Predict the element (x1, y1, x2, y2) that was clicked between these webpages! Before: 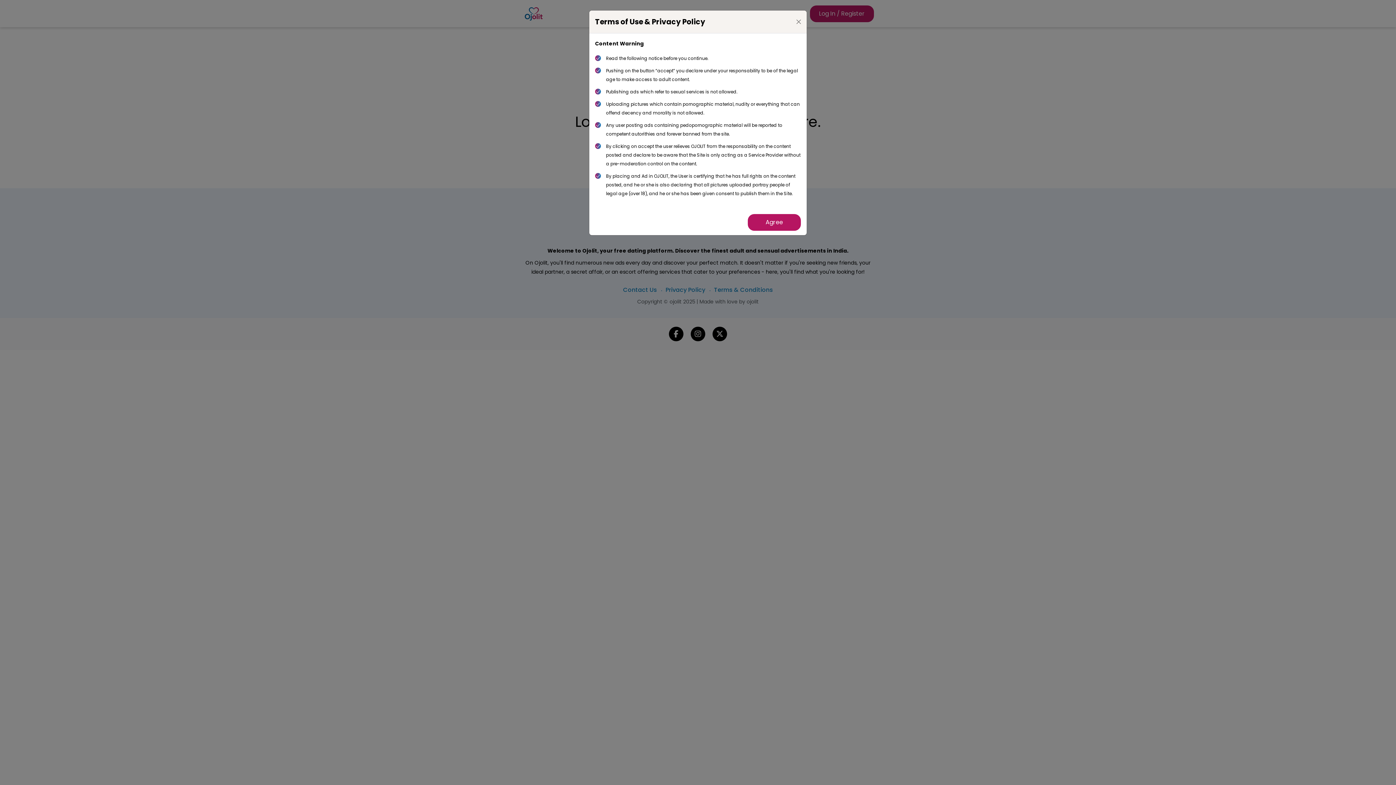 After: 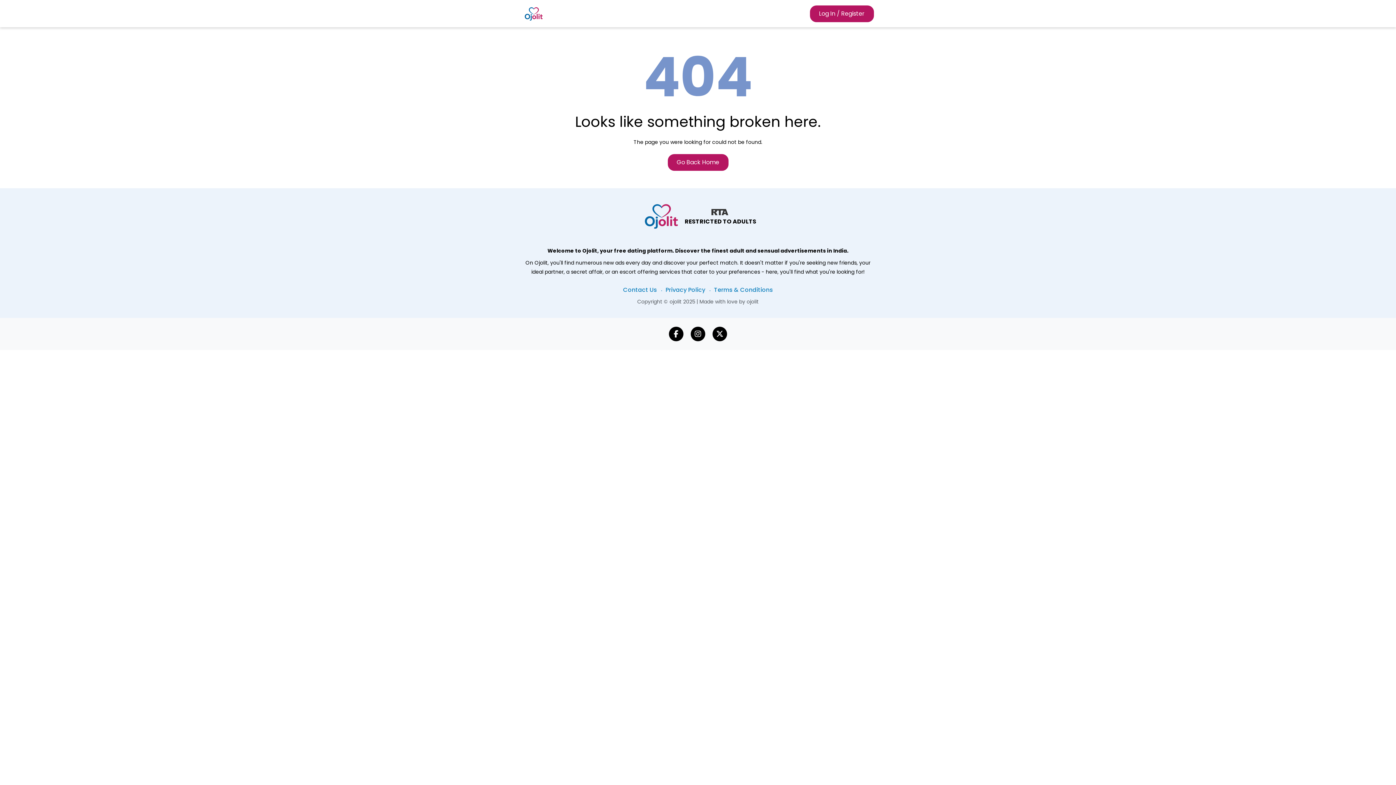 Action: bbox: (793, 16, 804, 26) label: Close